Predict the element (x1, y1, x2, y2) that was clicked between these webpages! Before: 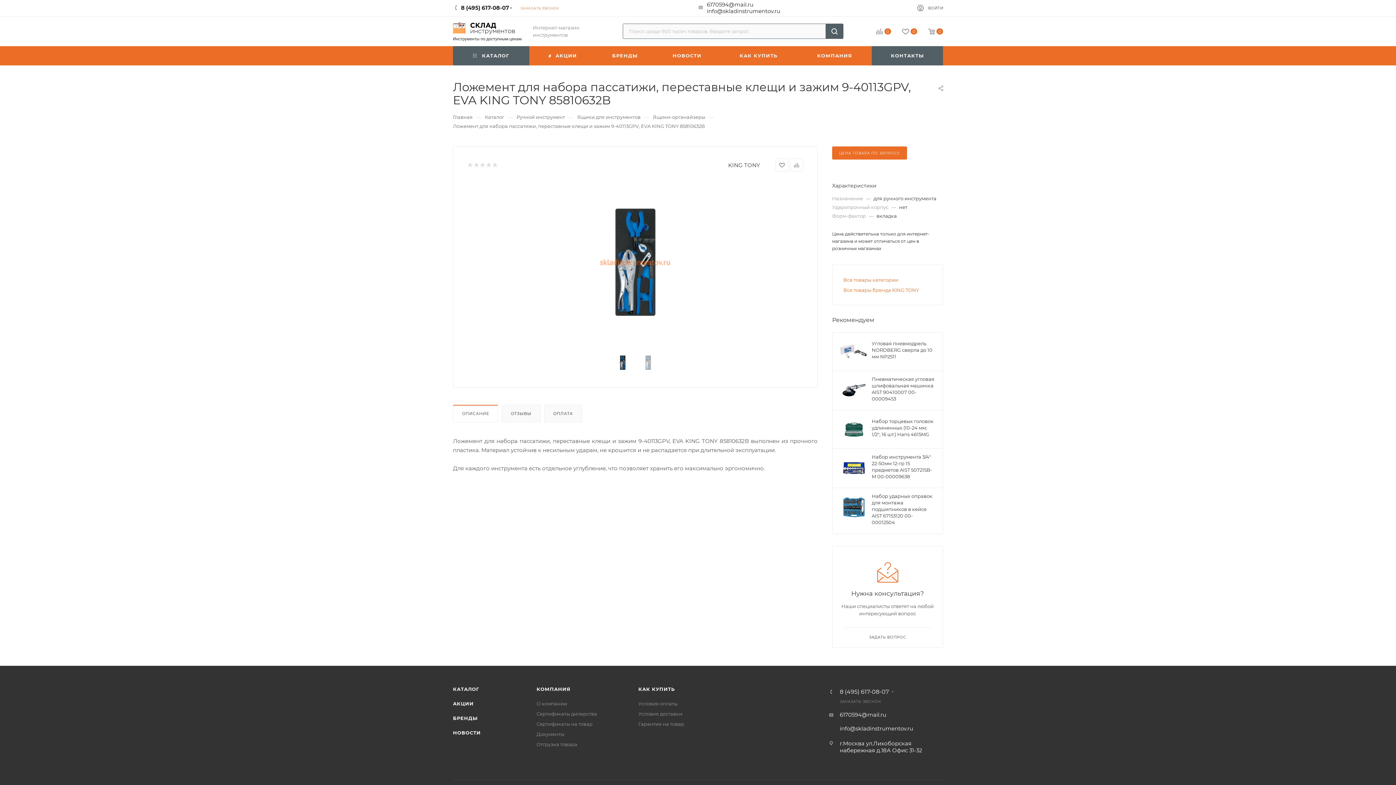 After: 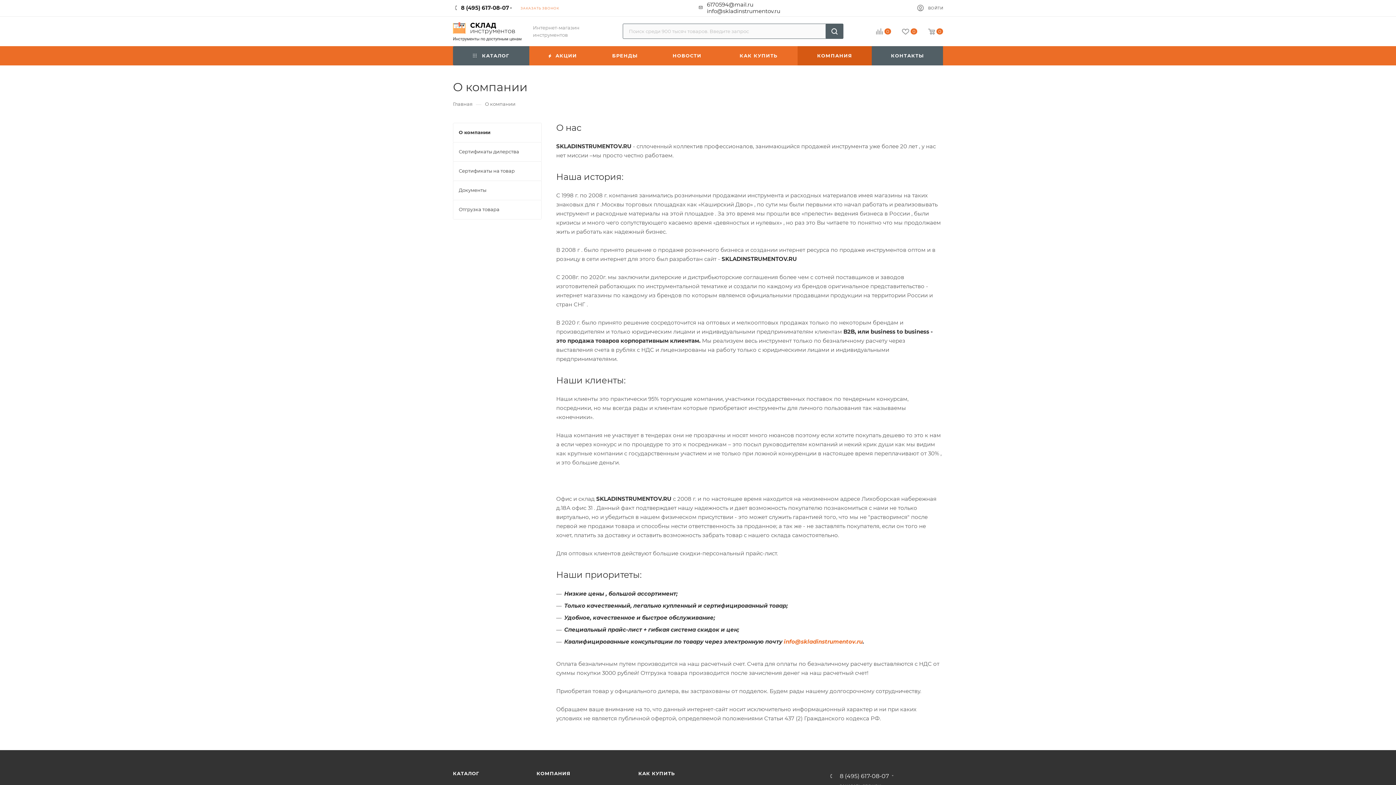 Action: label: КОМПАНИЯ bbox: (536, 686, 570, 692)